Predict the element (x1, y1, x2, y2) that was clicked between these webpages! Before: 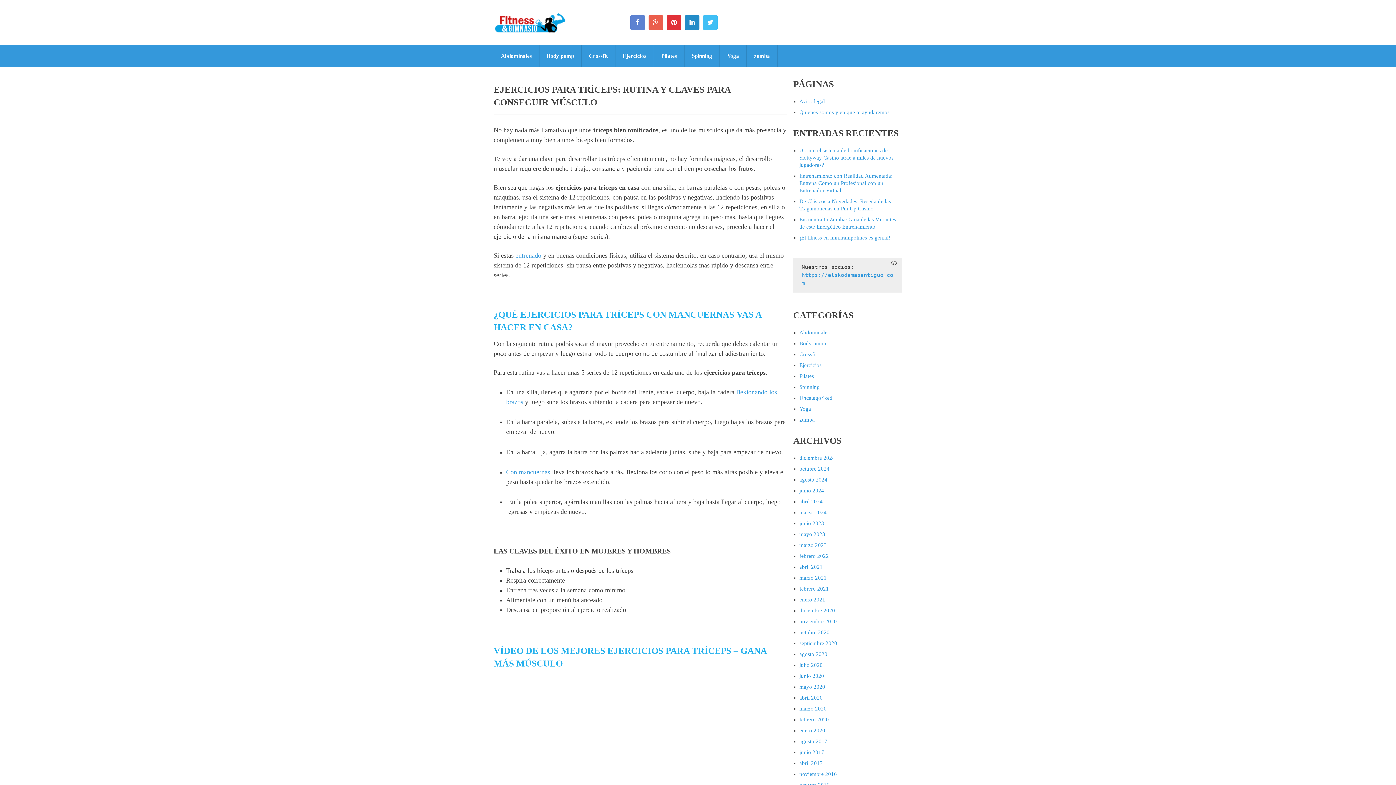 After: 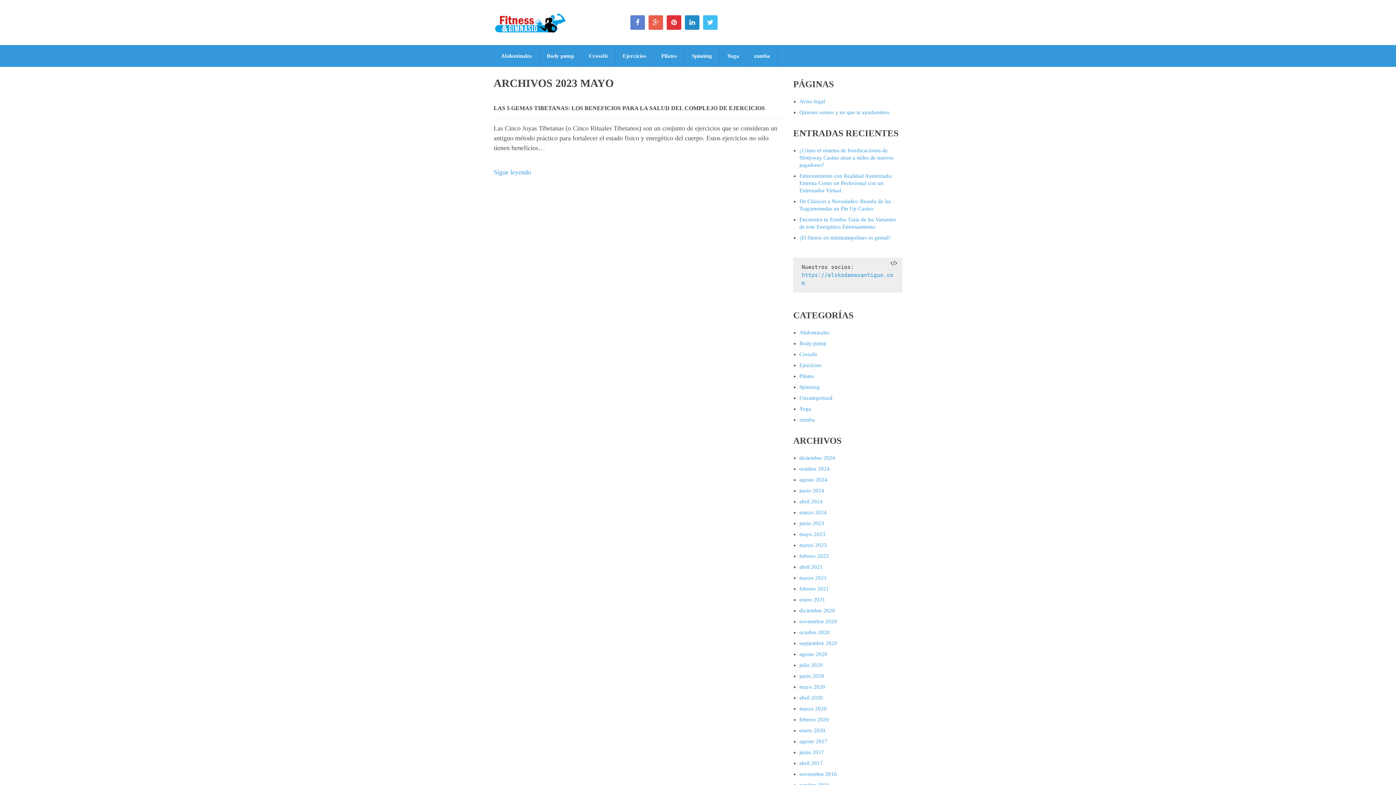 Action: bbox: (799, 531, 825, 537) label: mayo 2023